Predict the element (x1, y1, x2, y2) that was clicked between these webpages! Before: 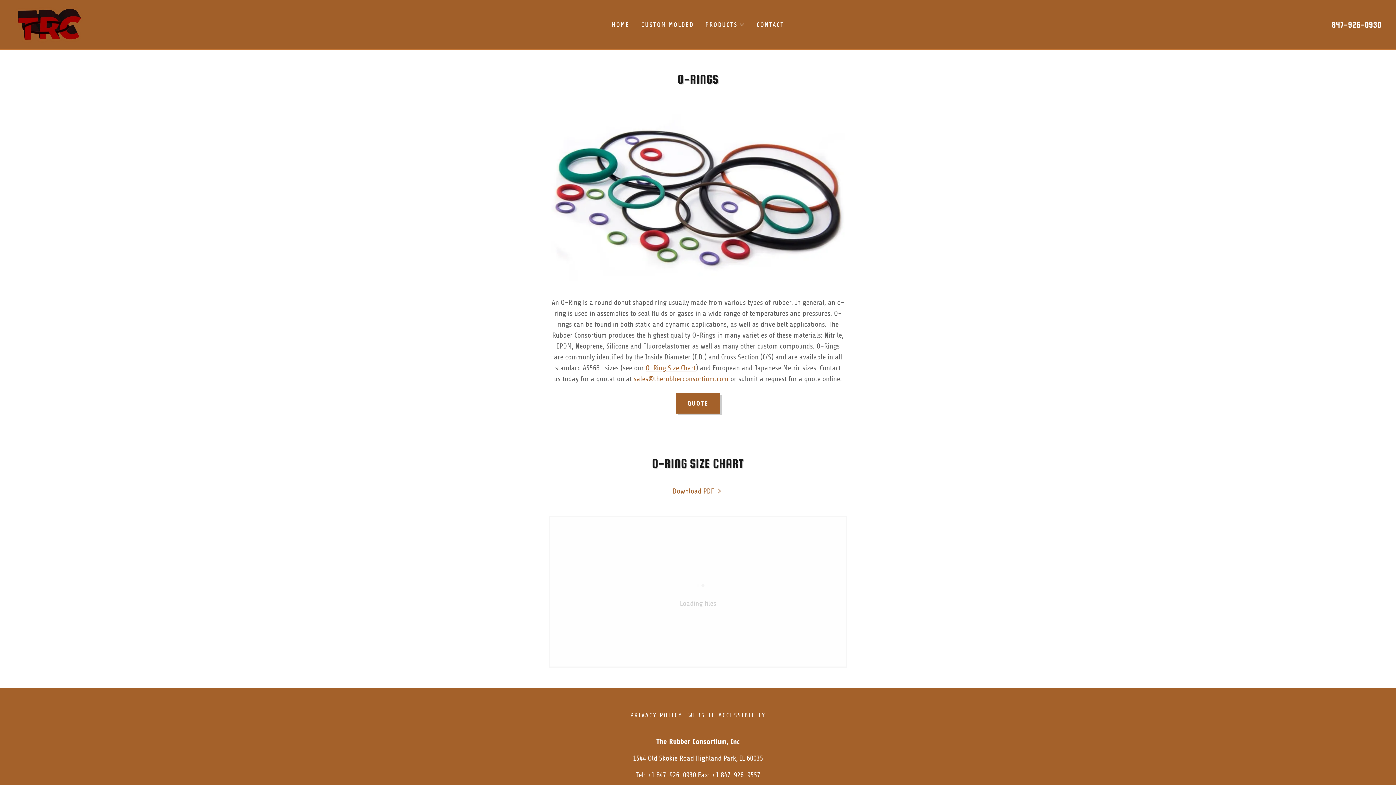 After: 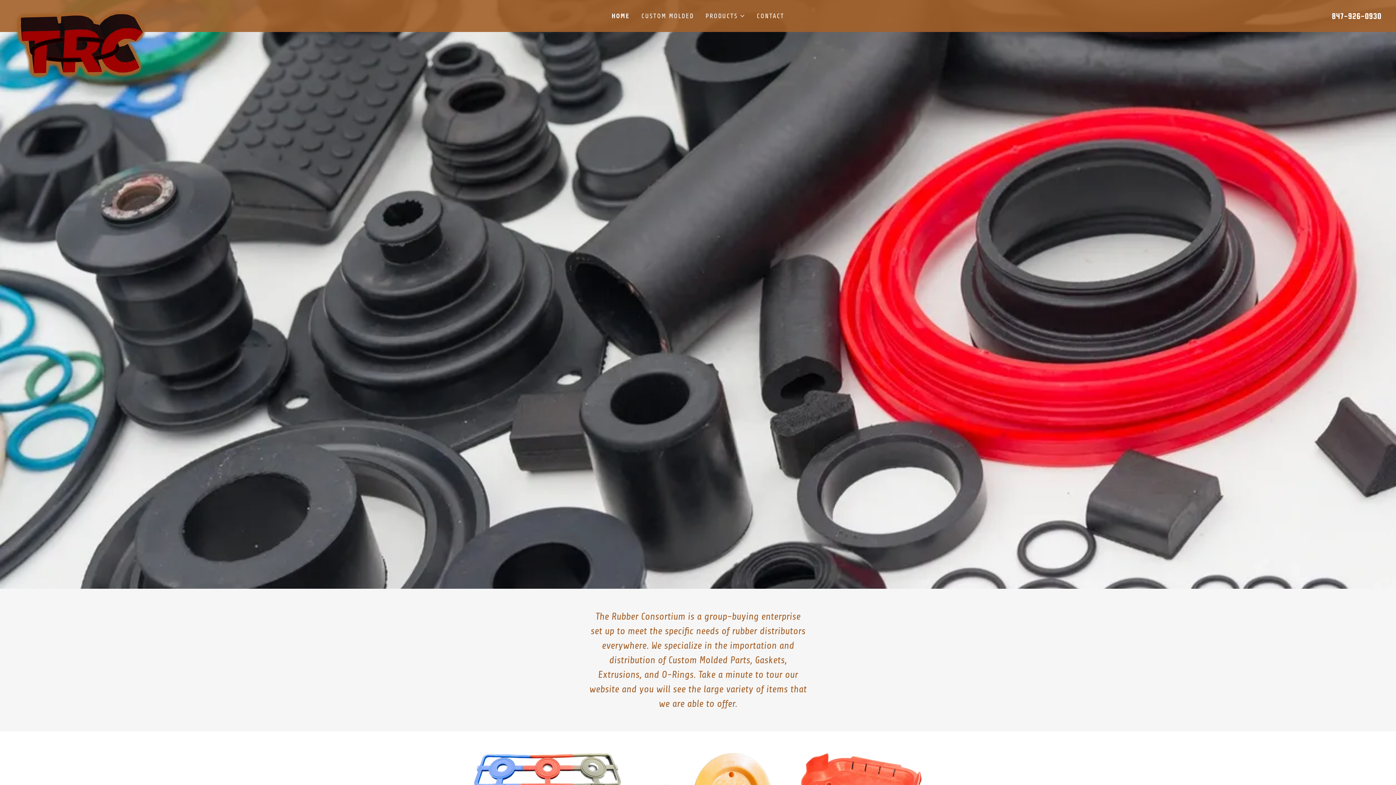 Action: label: HOME bbox: (609, 18, 632, 31)